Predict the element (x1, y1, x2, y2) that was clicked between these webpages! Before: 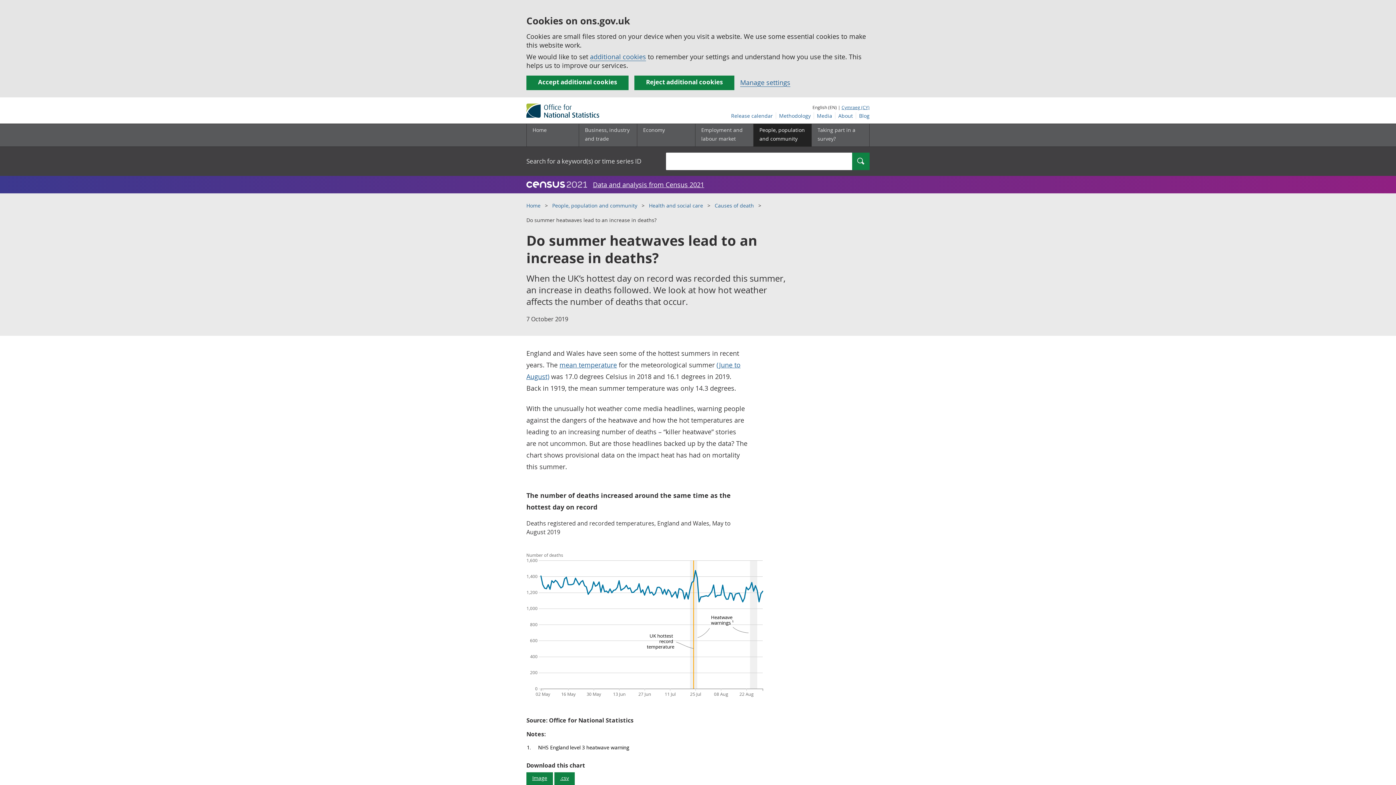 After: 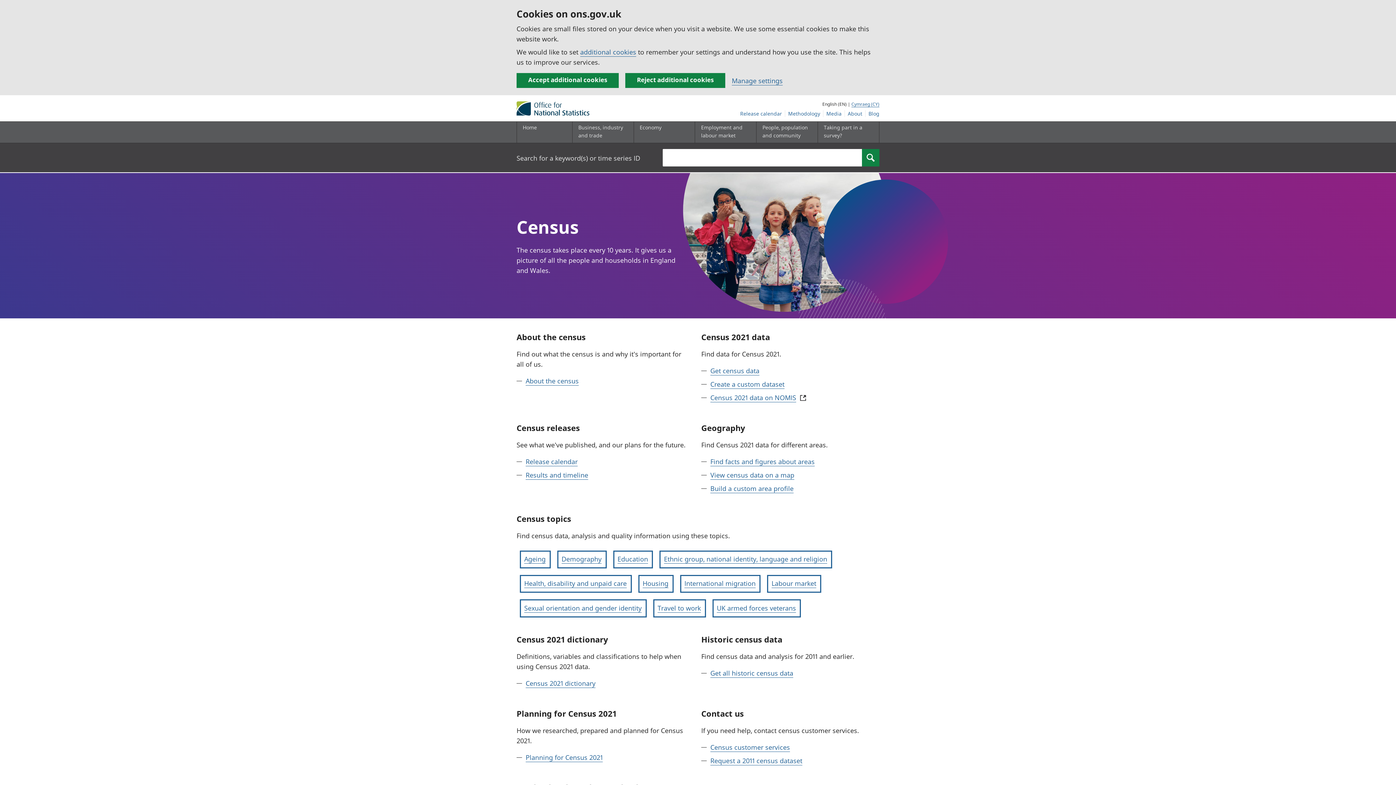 Action: bbox: (593, 180, 704, 189) label: Data and analysis from Census 2021